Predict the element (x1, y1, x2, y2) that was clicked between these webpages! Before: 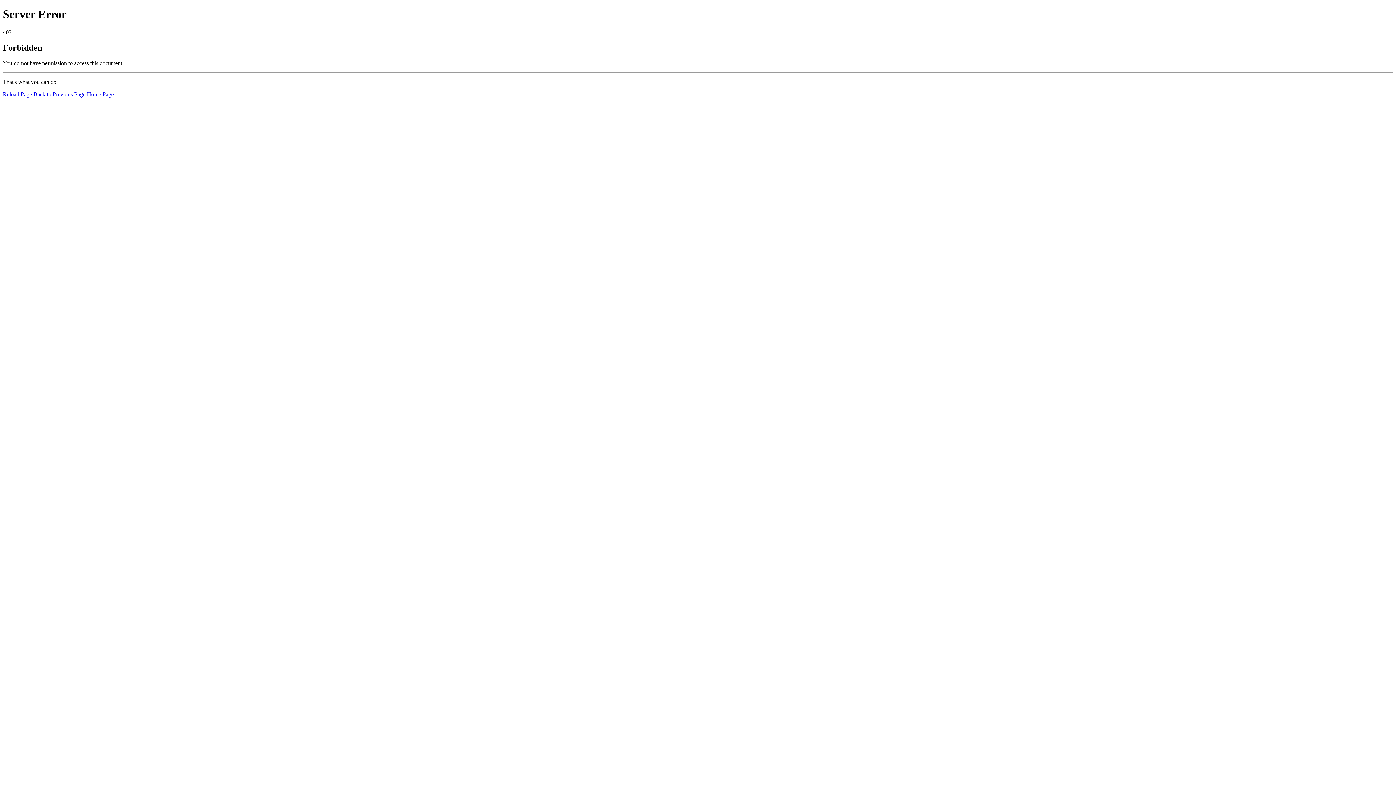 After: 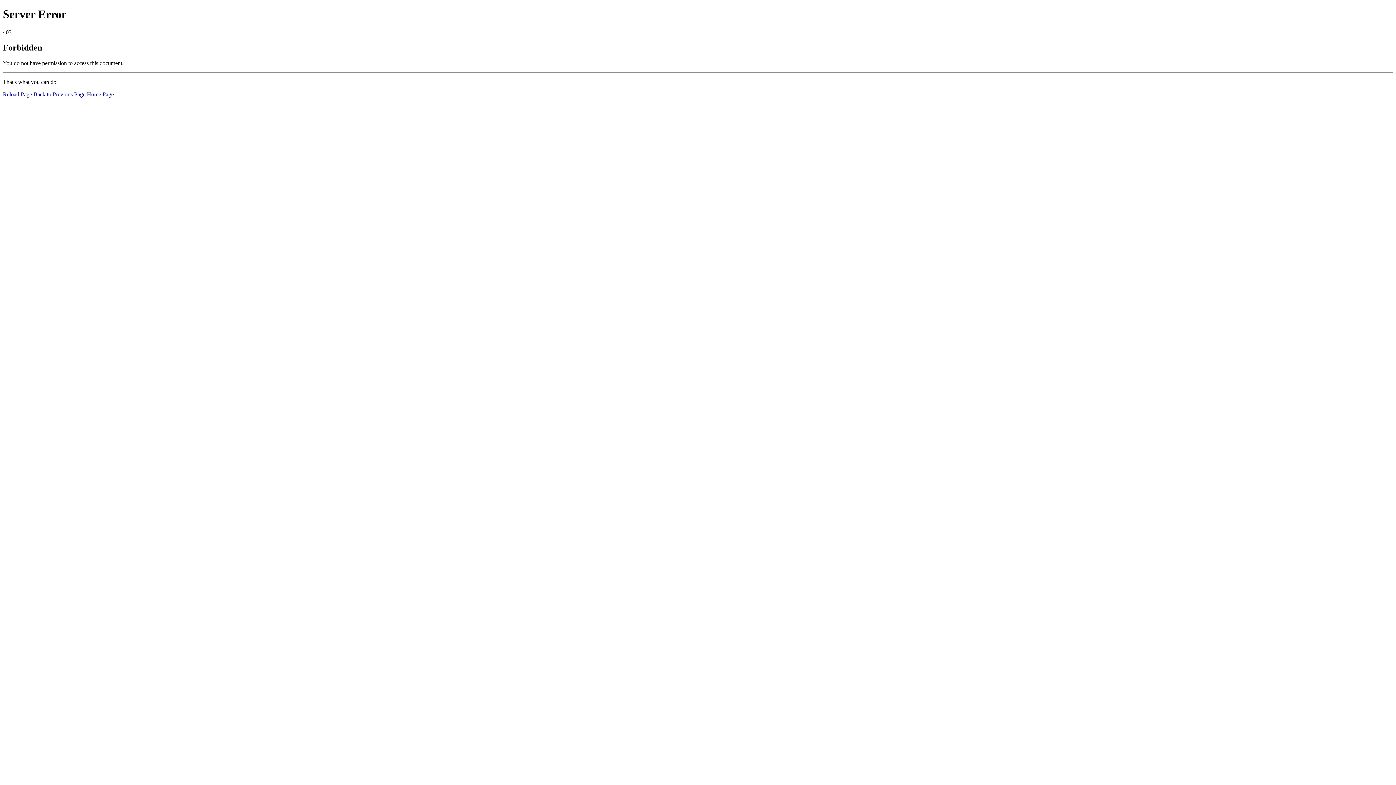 Action: label: Reload Page bbox: (2, 91, 32, 97)